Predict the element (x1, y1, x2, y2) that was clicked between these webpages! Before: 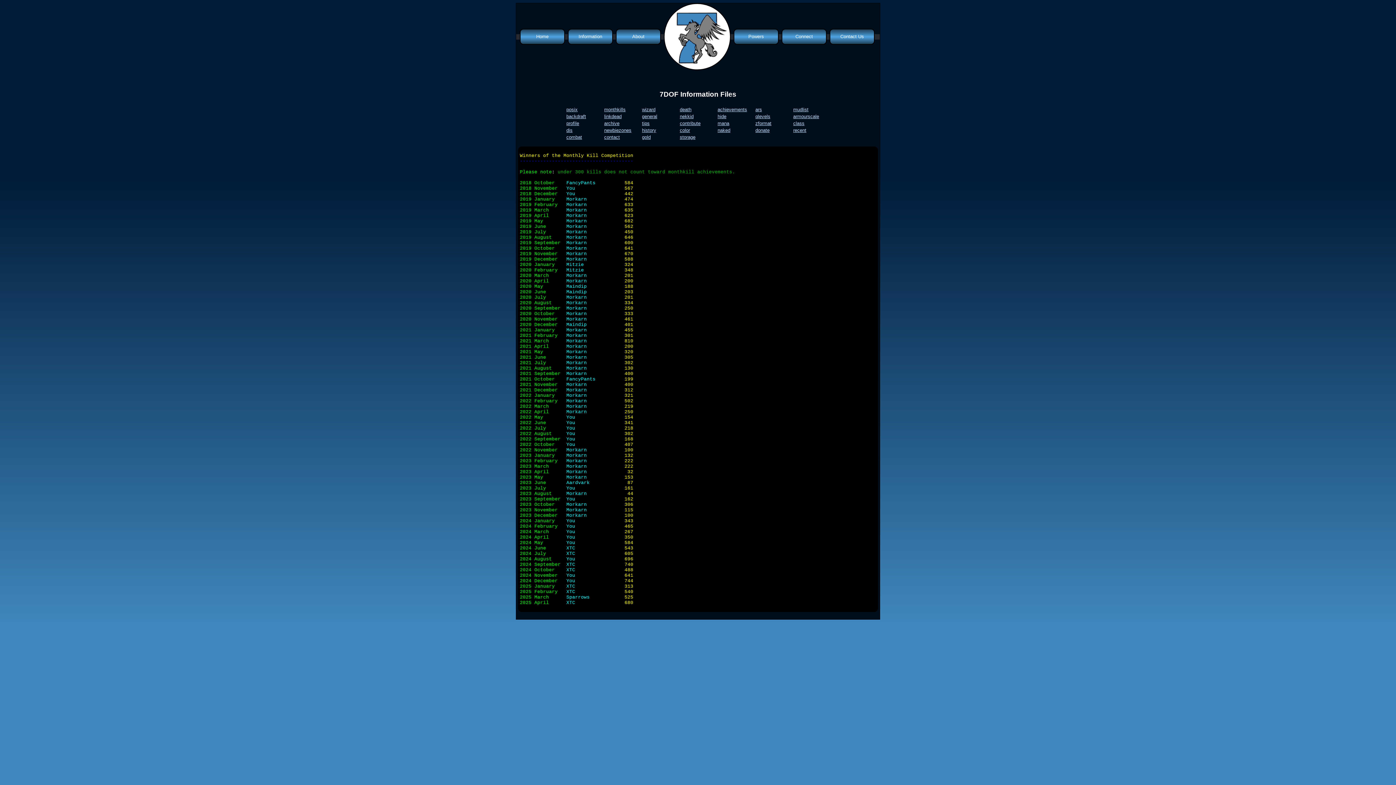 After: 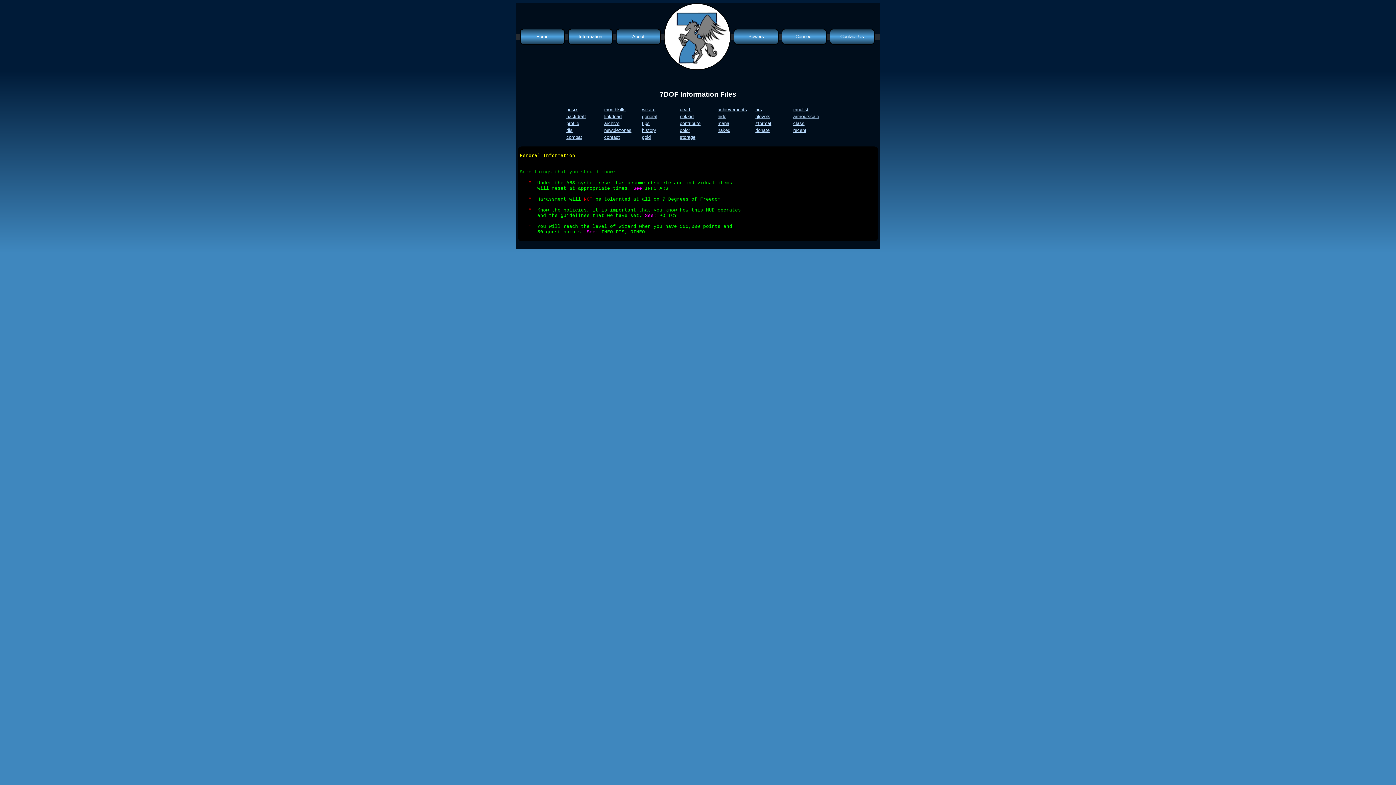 Action: bbox: (642, 113, 657, 119) label: general